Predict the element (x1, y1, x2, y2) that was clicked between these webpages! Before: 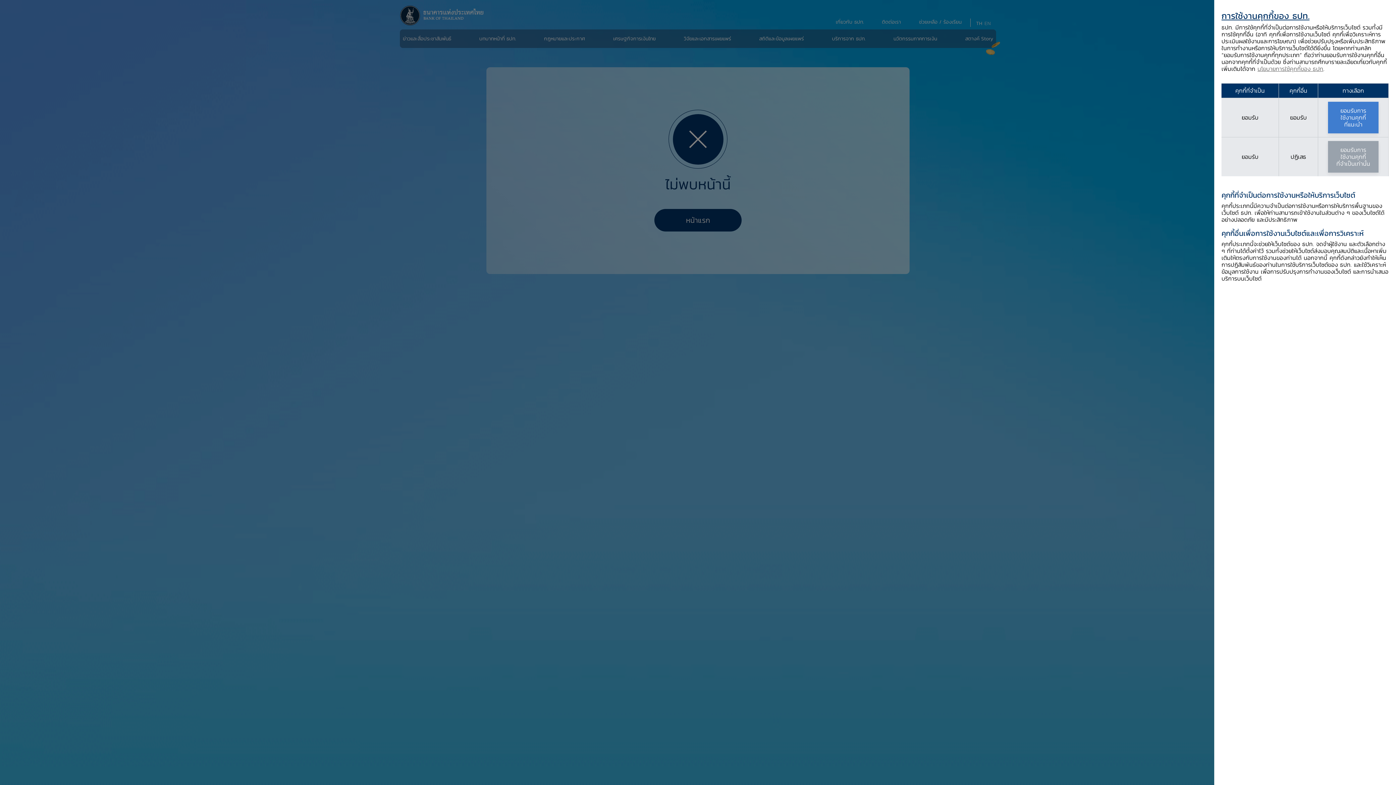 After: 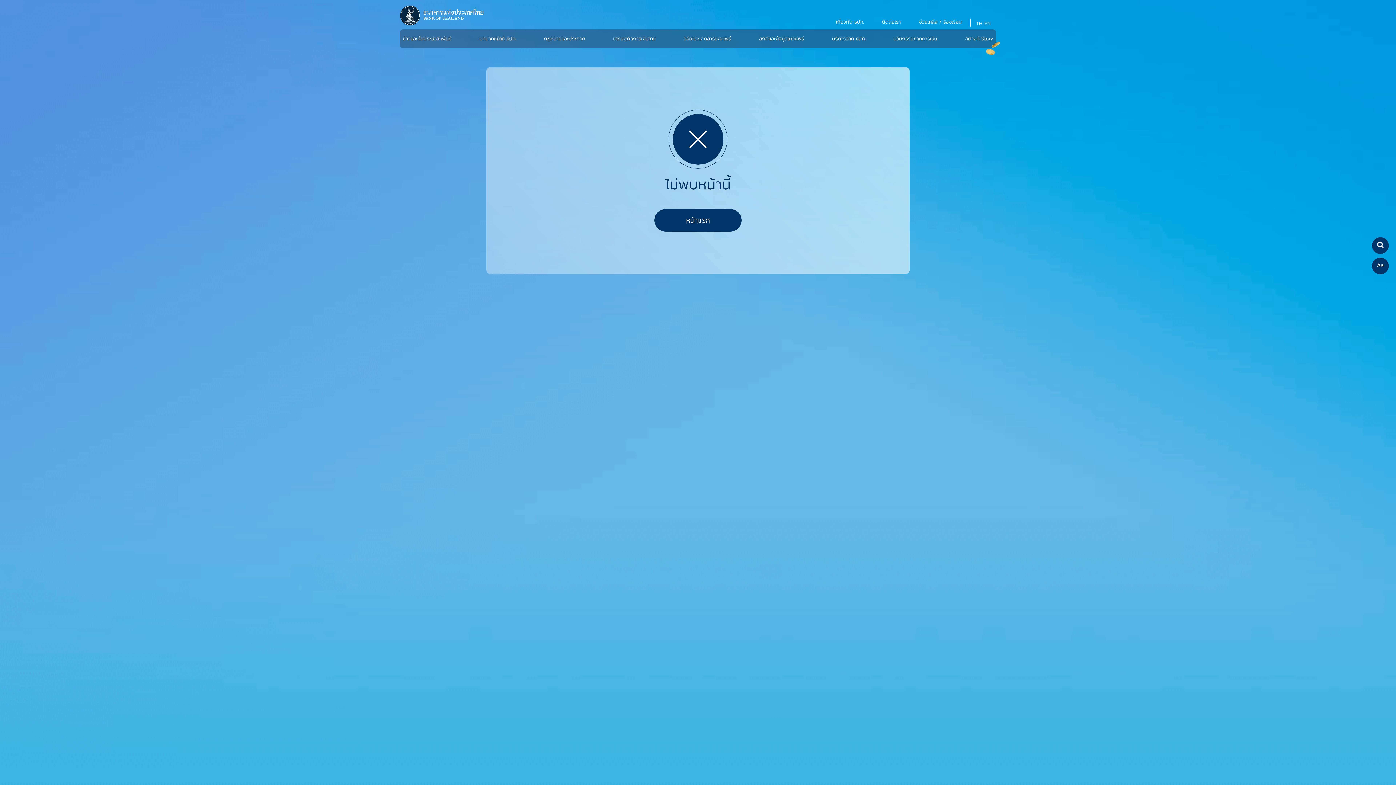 Action: bbox: (1328, 101, 1378, 133) label: ยอมรับการ
ใช้งานคุกกี้
ที่แนะนำ